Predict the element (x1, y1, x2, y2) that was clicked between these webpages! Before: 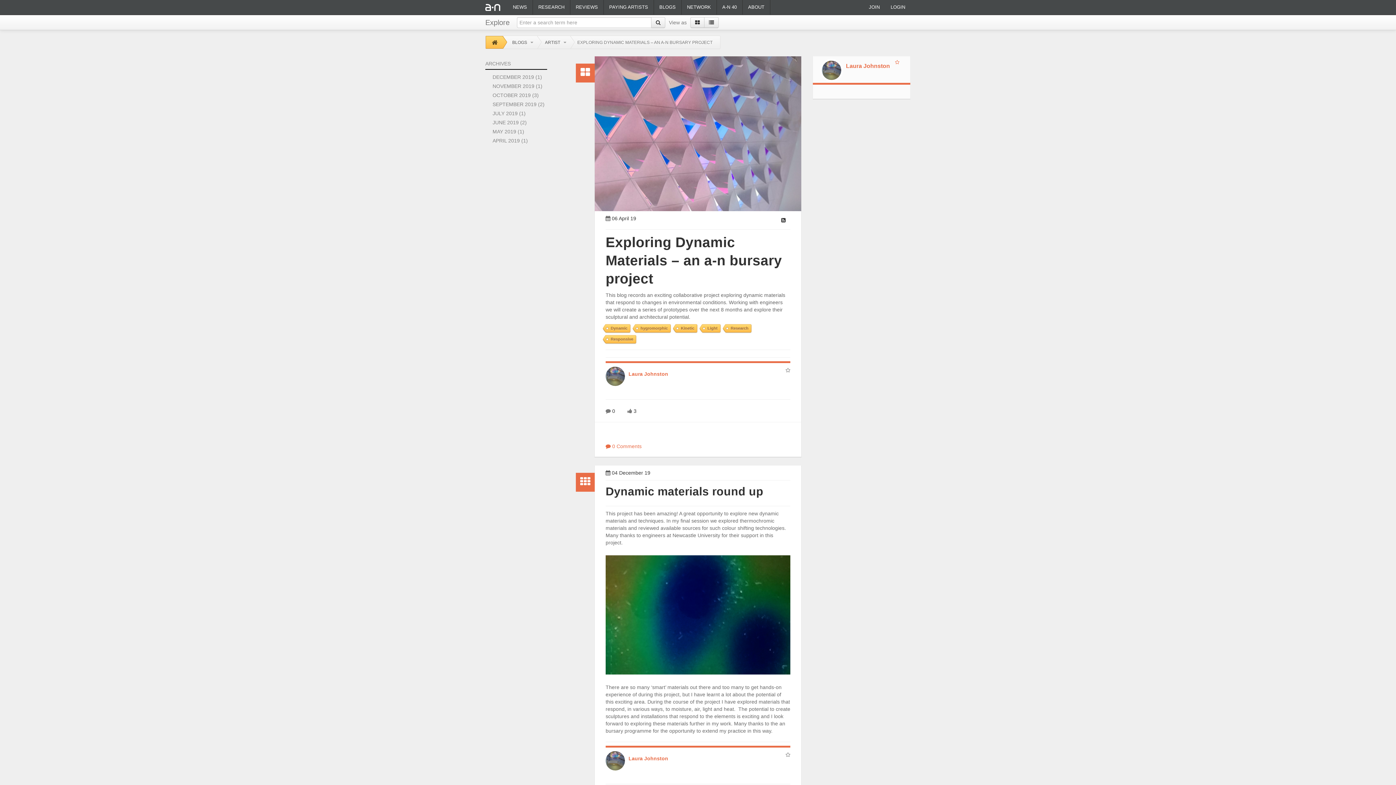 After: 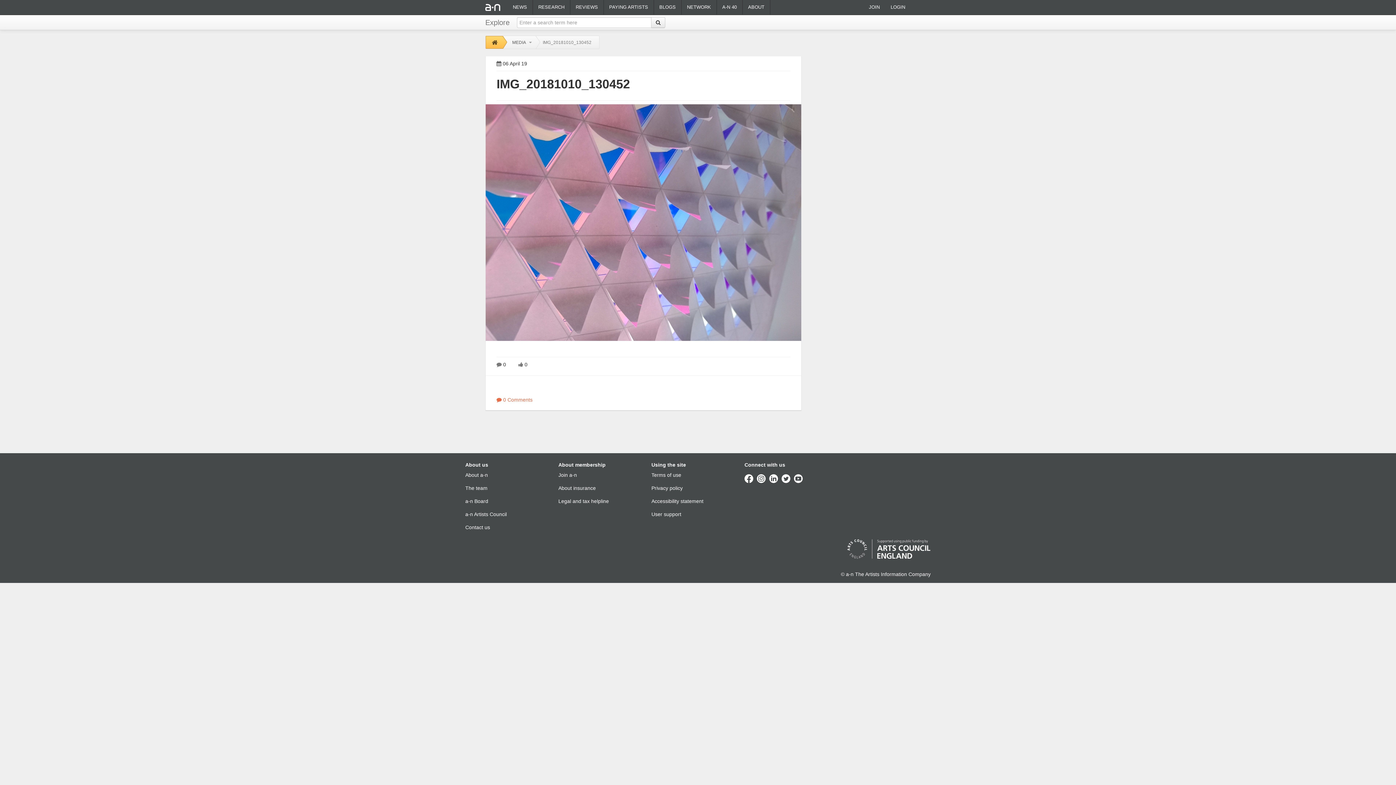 Action: label: Featured Image bbox: (594, 56, 801, 211)